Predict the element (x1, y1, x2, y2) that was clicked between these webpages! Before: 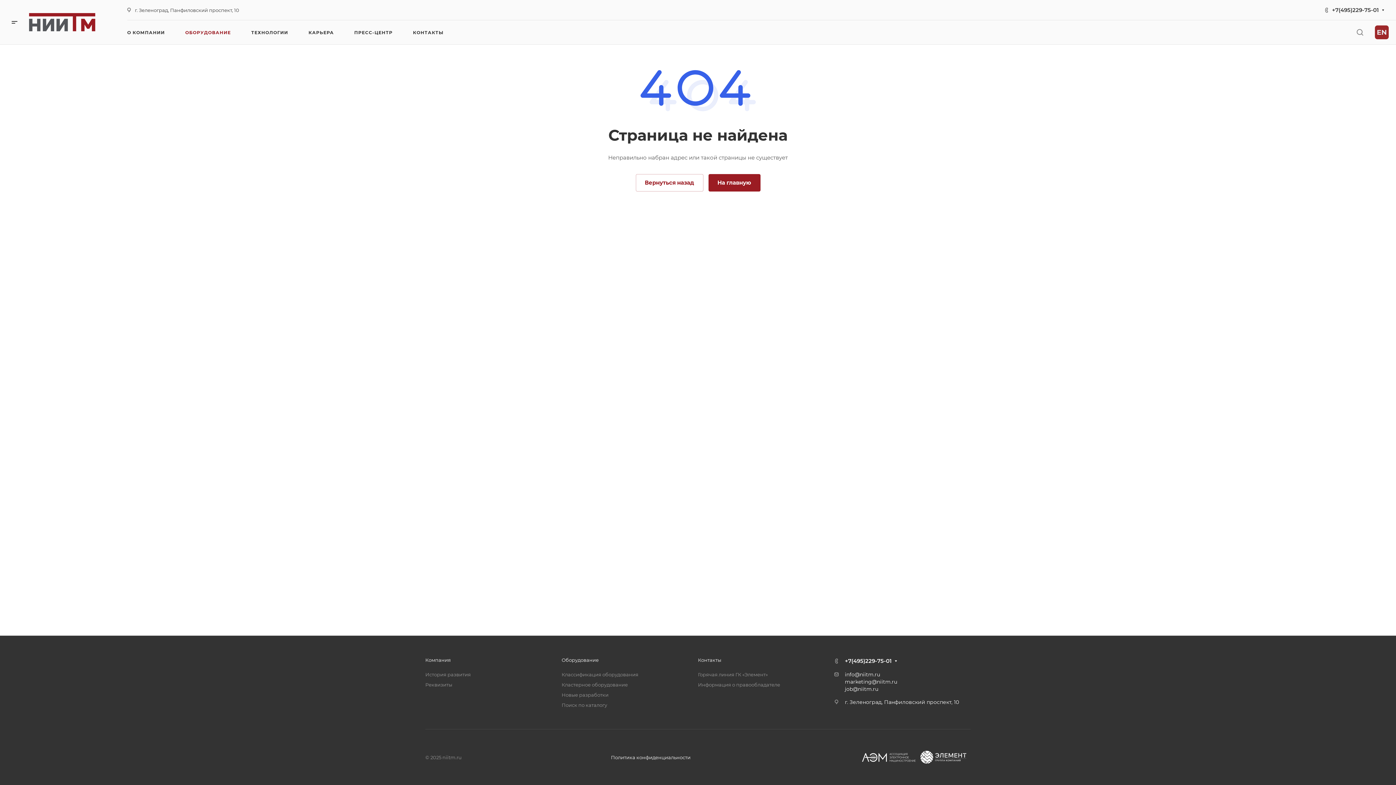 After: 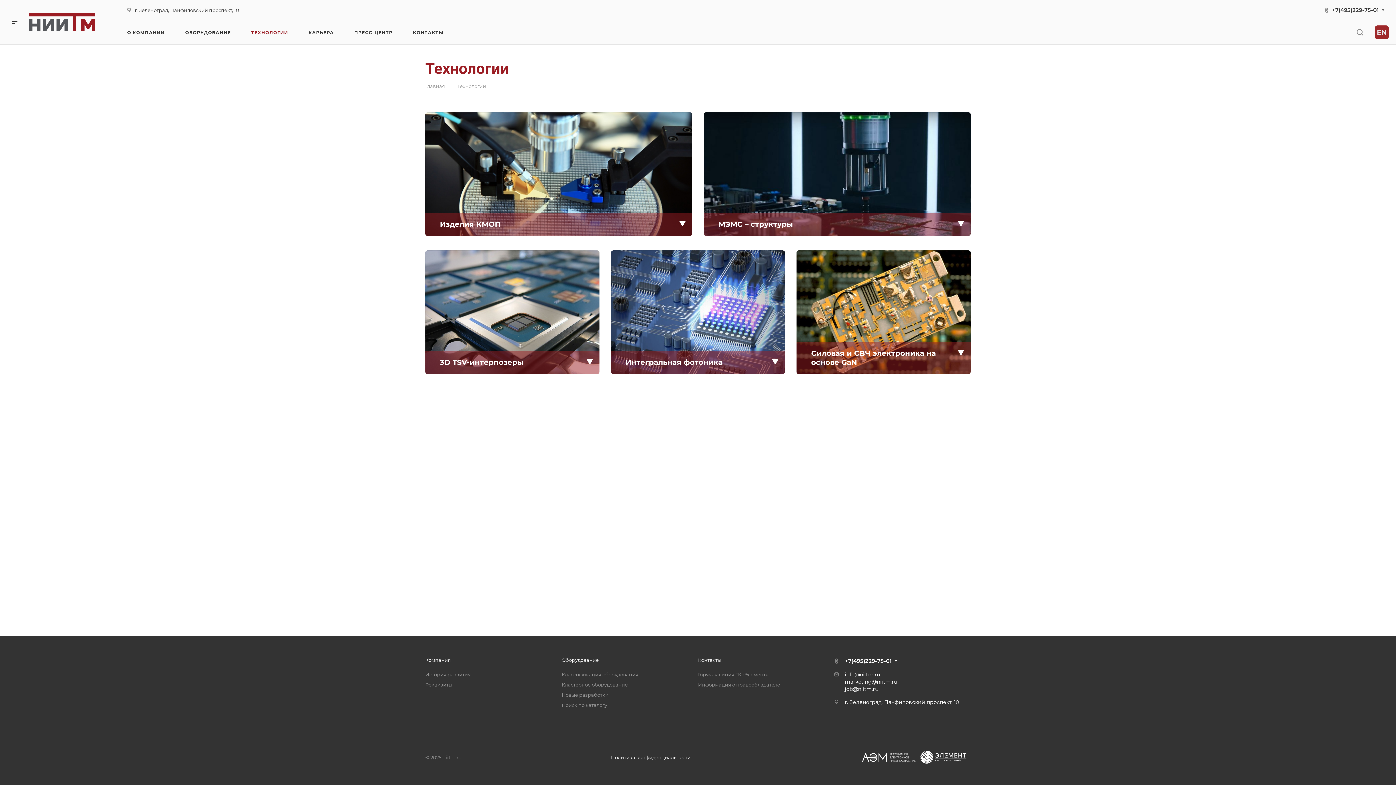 Action: label: ТЕХНОЛОГИИ bbox: (251, 20, 288, 44)